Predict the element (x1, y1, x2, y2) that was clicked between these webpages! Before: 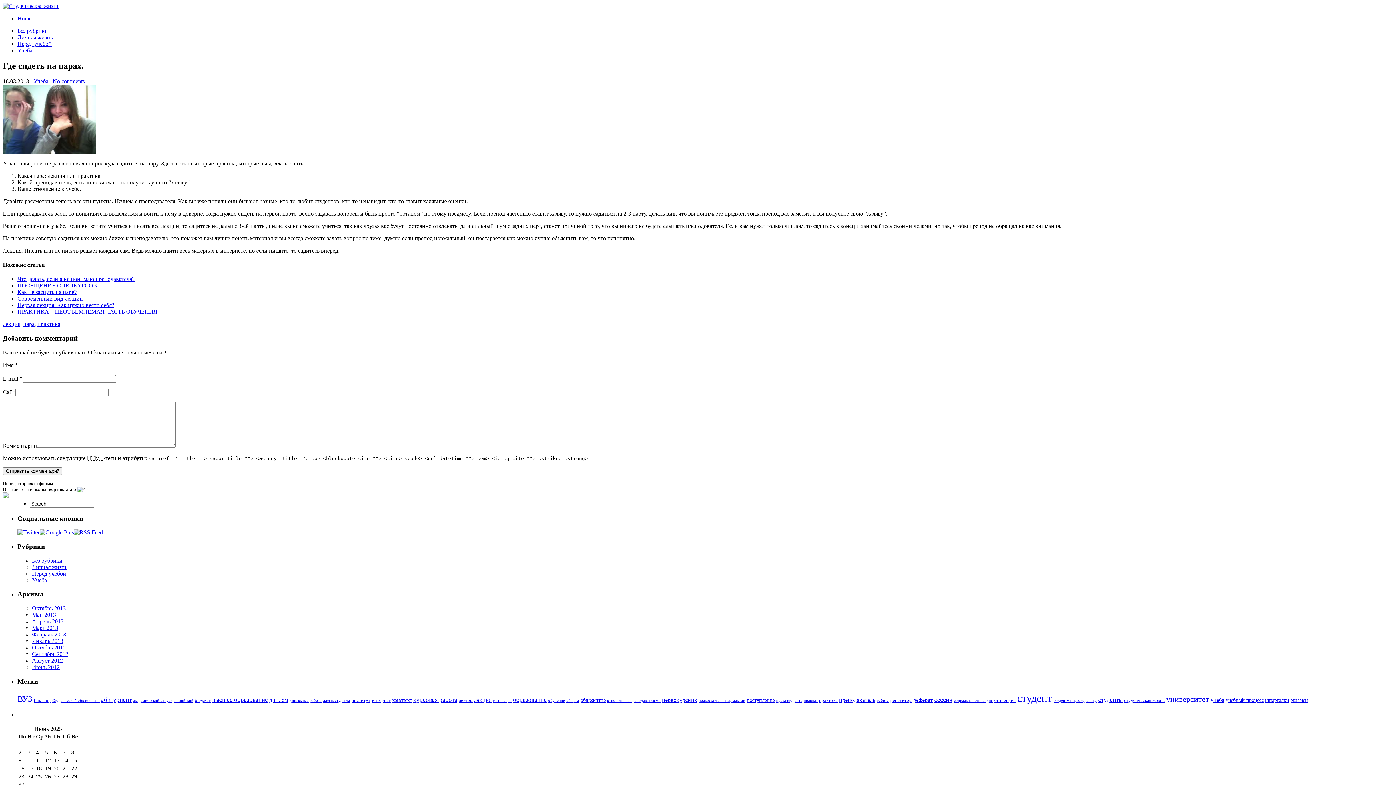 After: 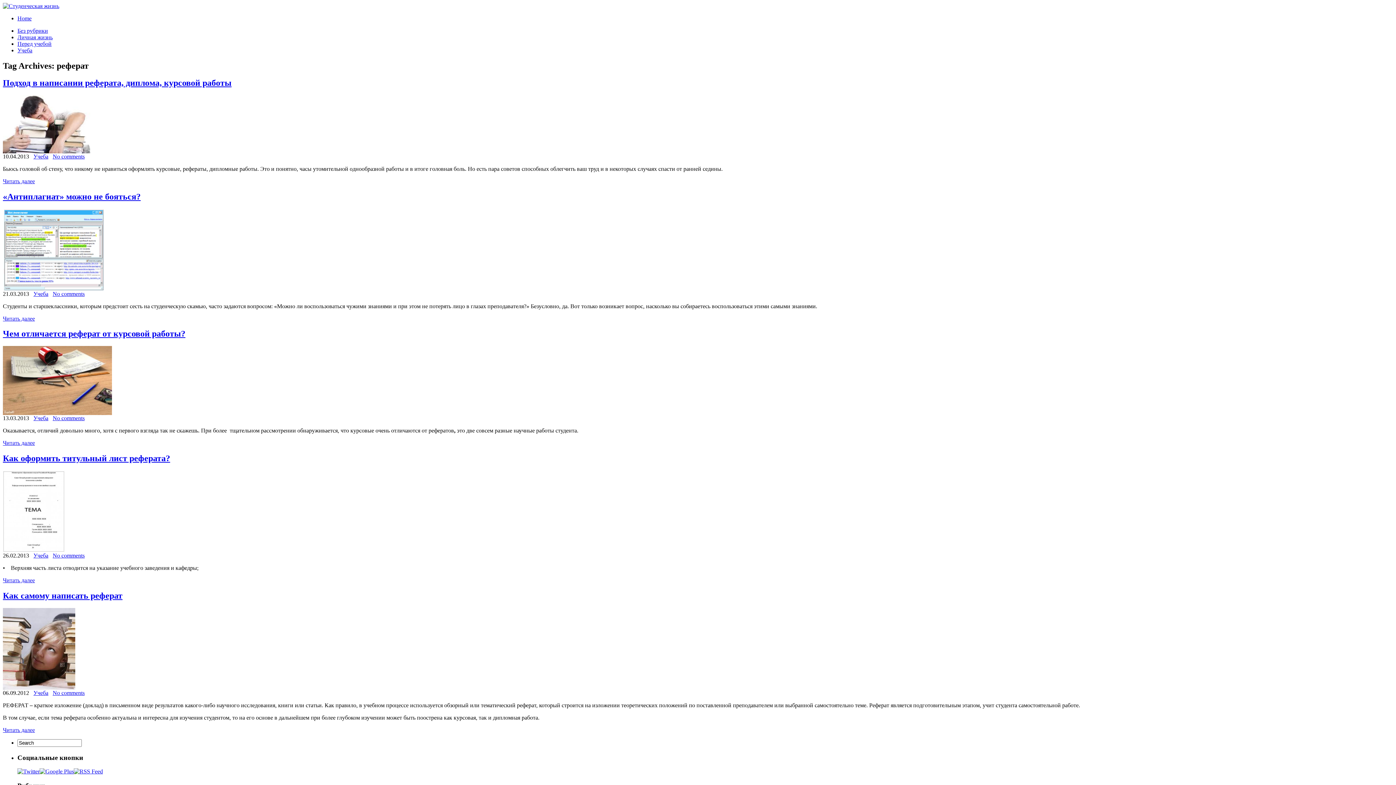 Action: bbox: (913, 696, 933, 703) label: реферат